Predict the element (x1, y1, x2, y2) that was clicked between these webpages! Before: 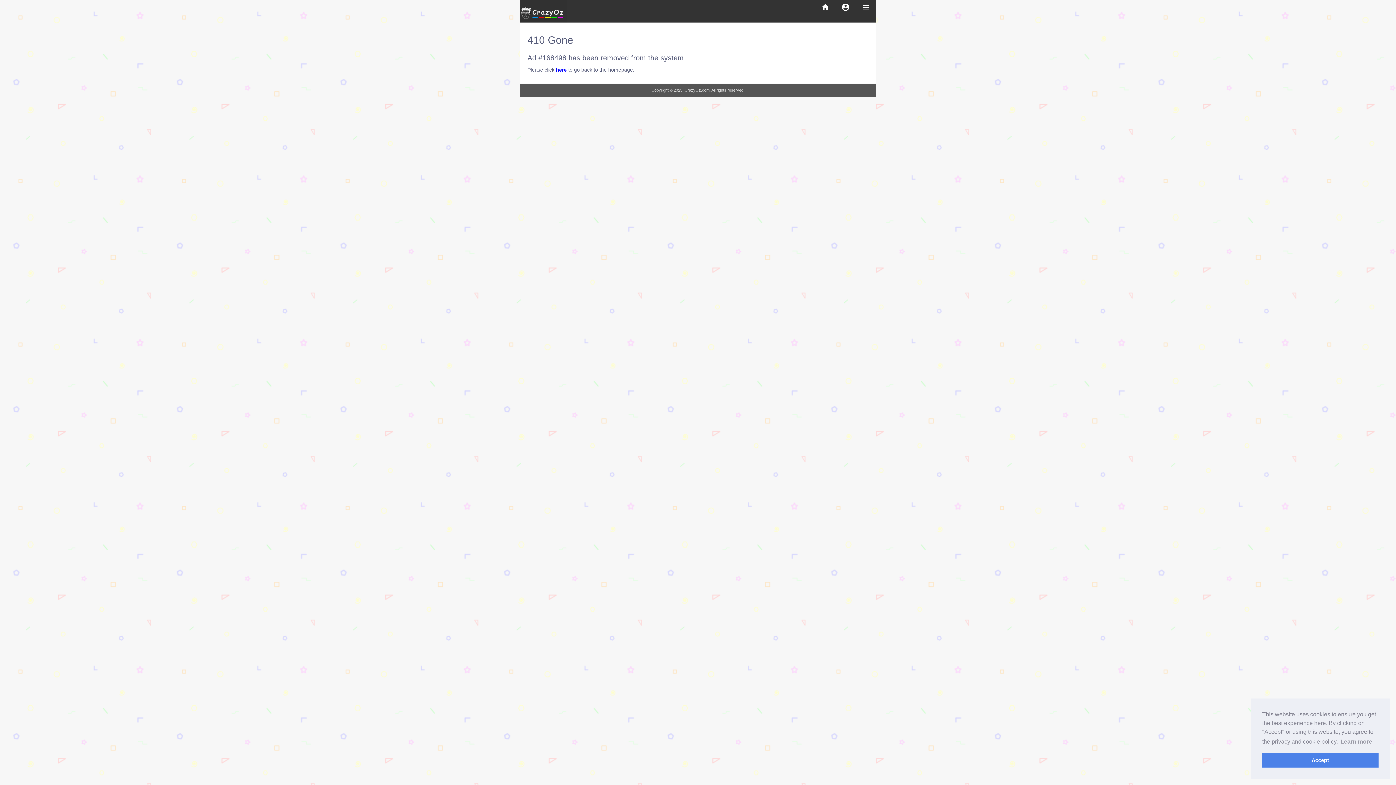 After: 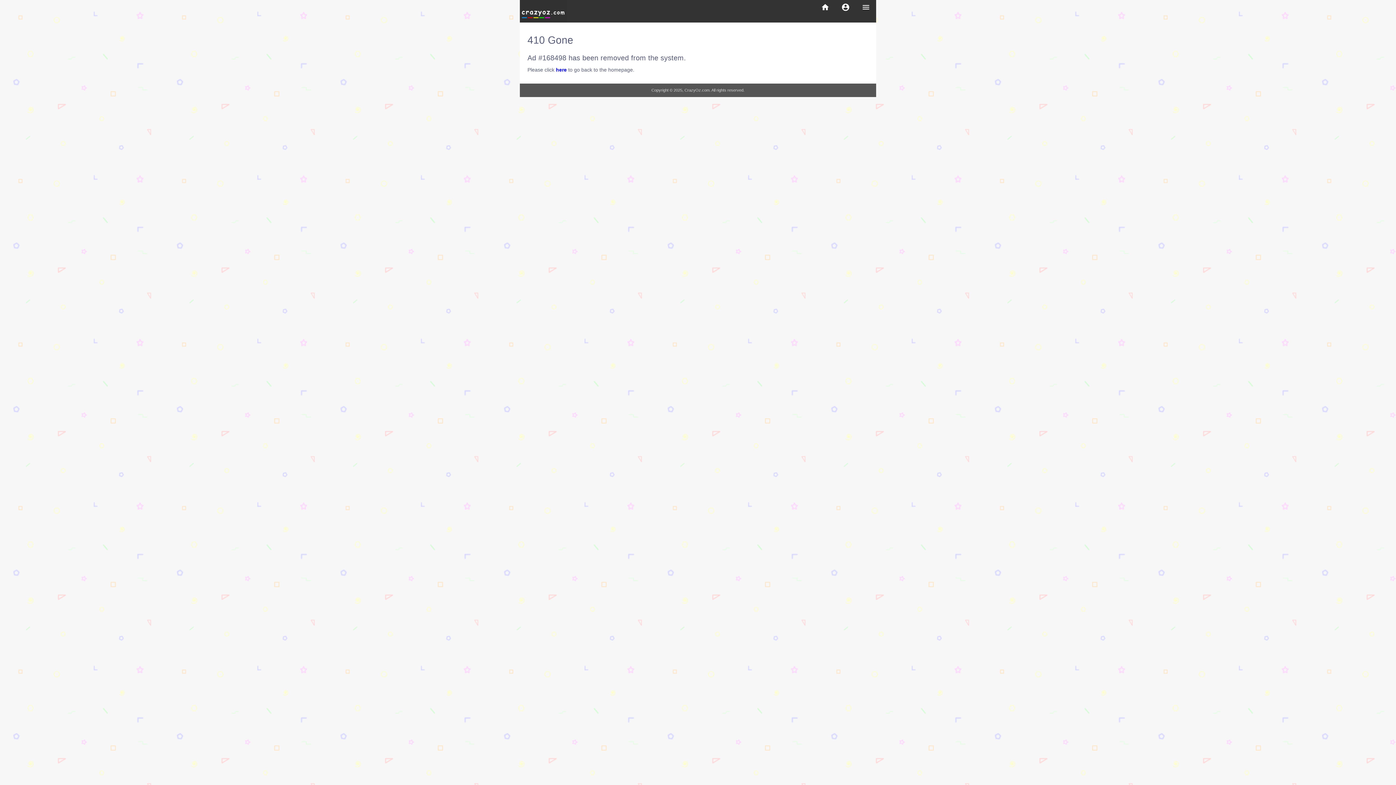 Action: label: dismiss cookie message bbox: (1262, 753, 1378, 768)